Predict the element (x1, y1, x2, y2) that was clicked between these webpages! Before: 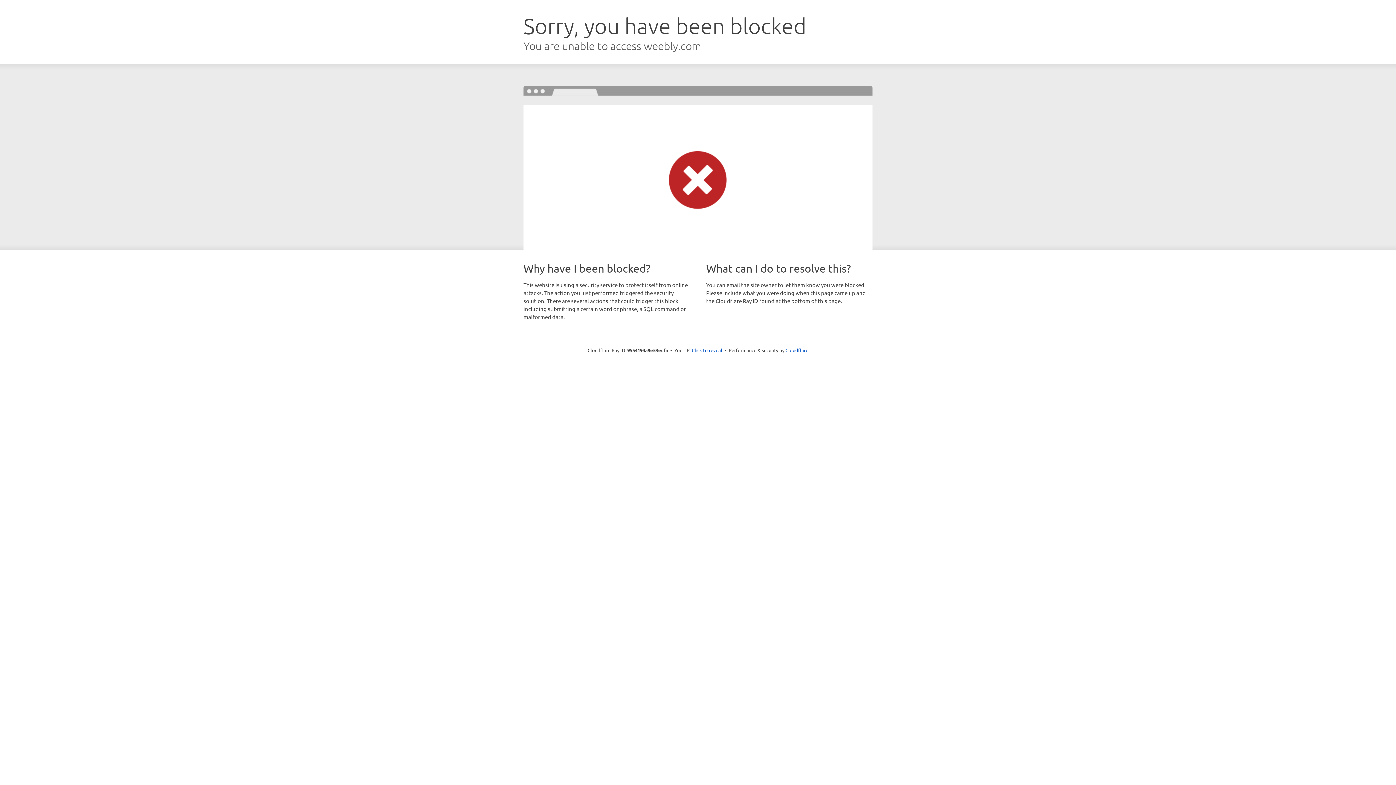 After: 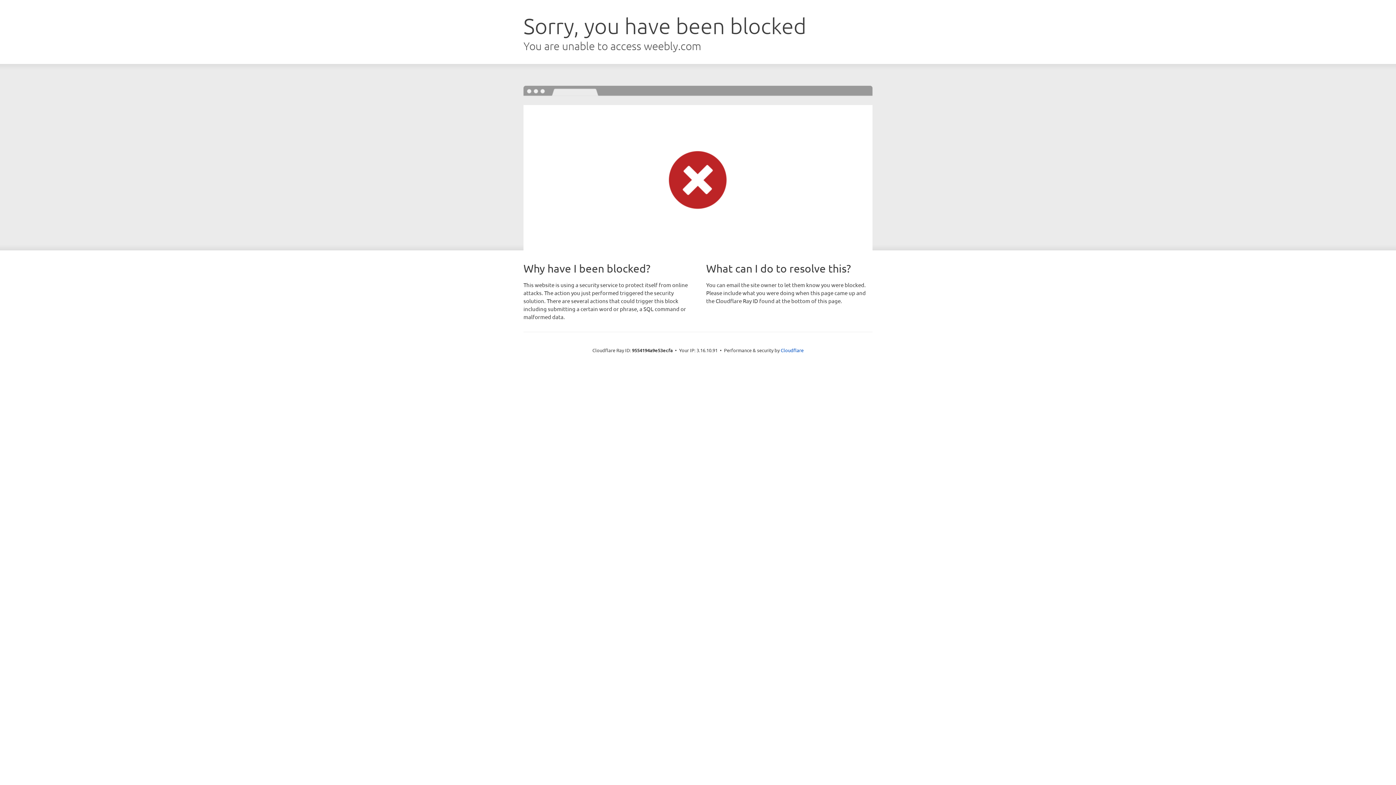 Action: label: Click to reveal bbox: (692, 346, 722, 353)